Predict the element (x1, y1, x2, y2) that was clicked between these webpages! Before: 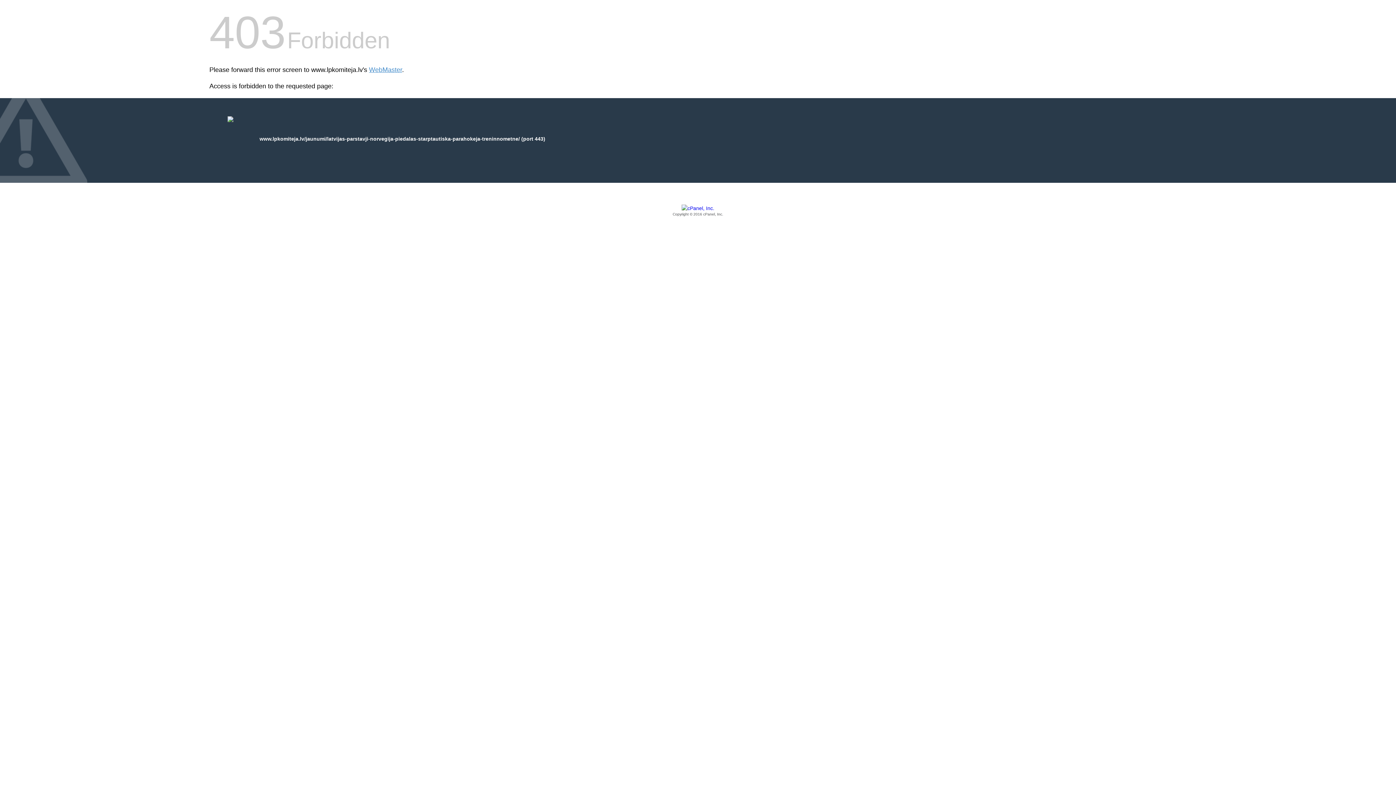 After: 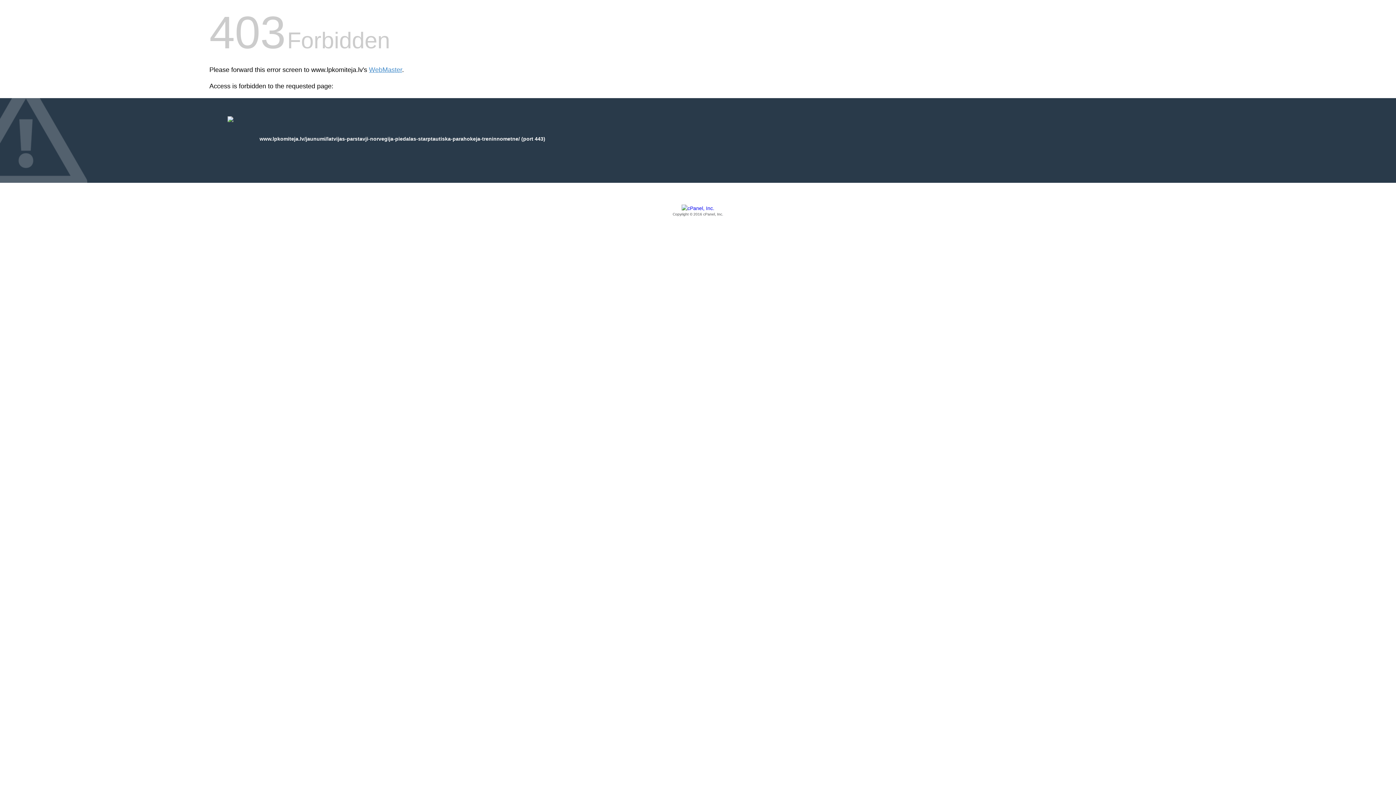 Action: bbox: (209, 205, 1186, 217) label: Copyright © 2016 cPanel, Inc.